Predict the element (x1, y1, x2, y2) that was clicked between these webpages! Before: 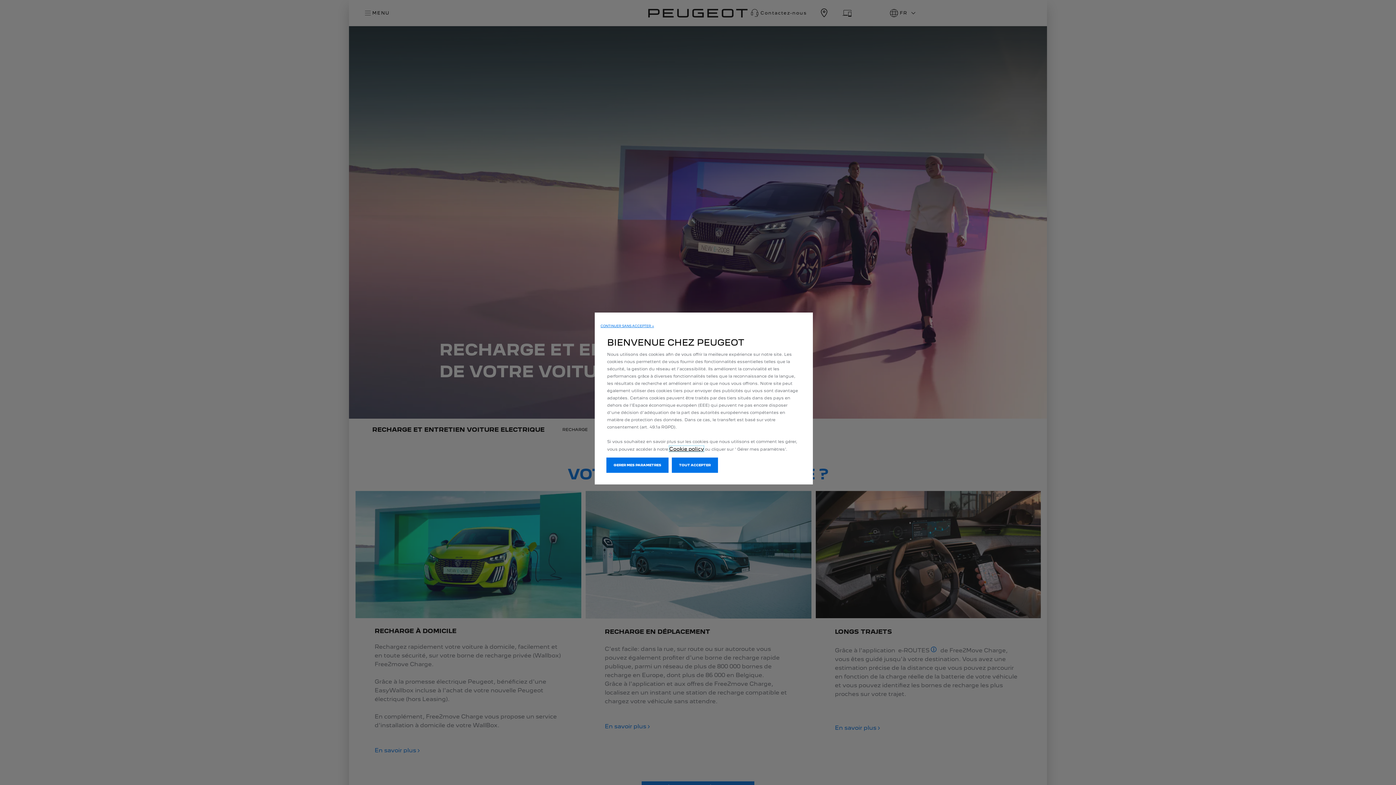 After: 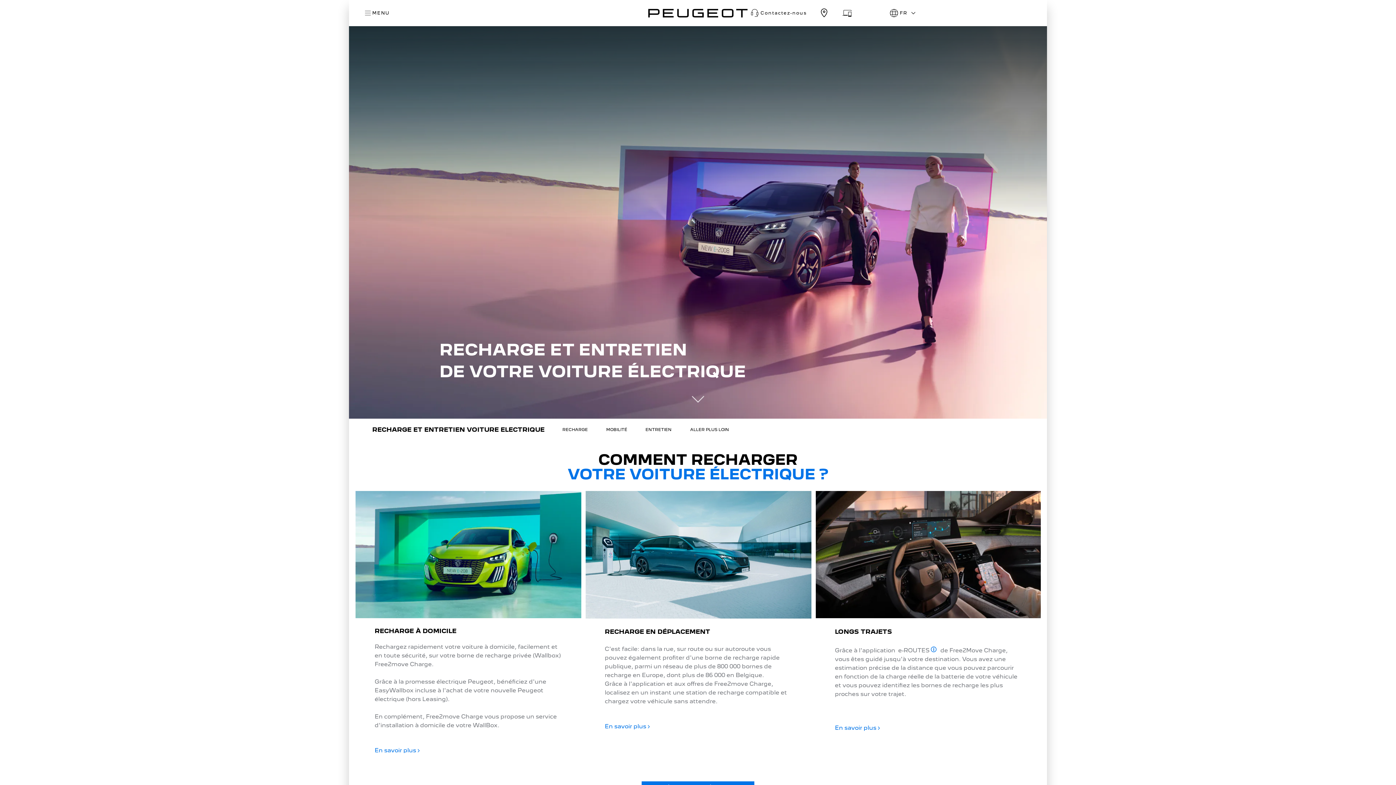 Action: label: CONTINUER SANS ACCEPTER → bbox: (600, 324, 654, 328)